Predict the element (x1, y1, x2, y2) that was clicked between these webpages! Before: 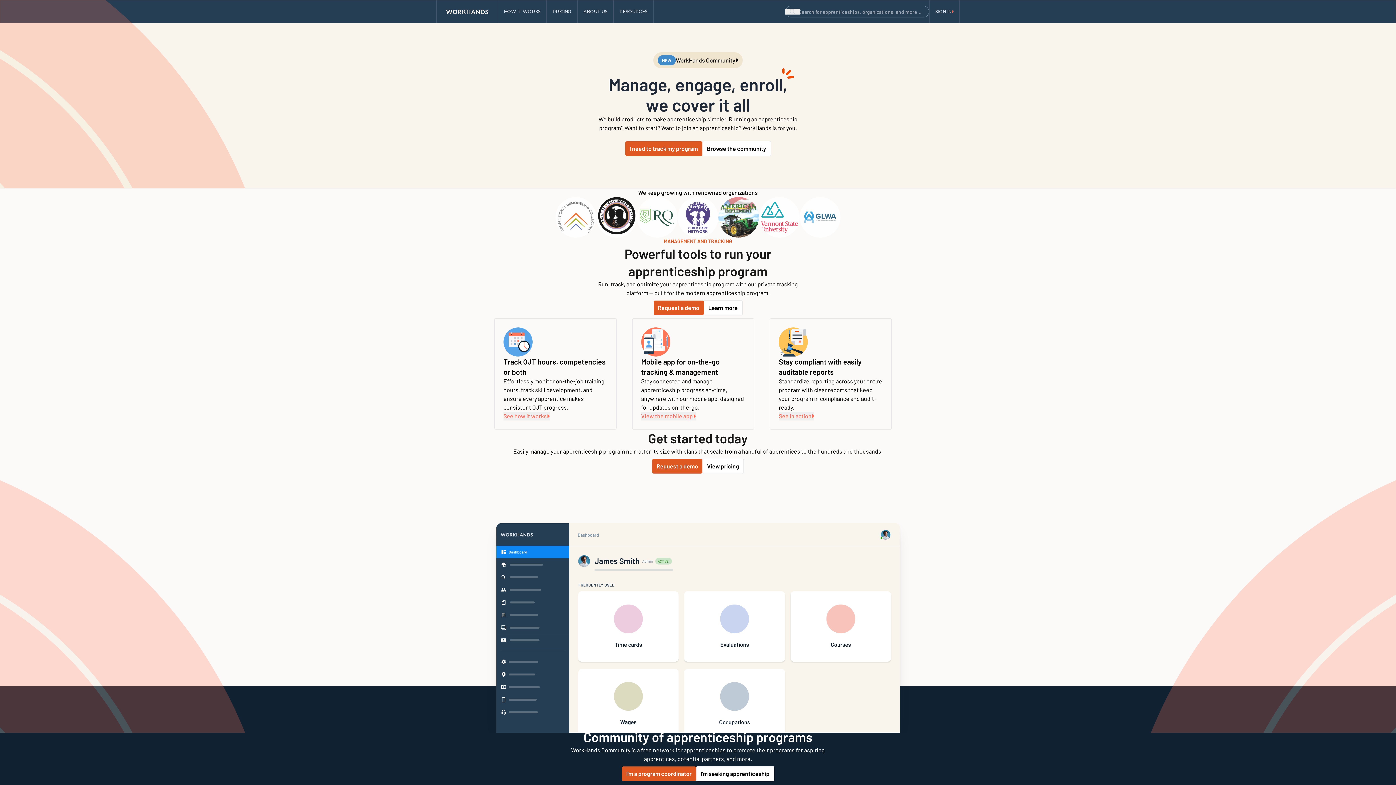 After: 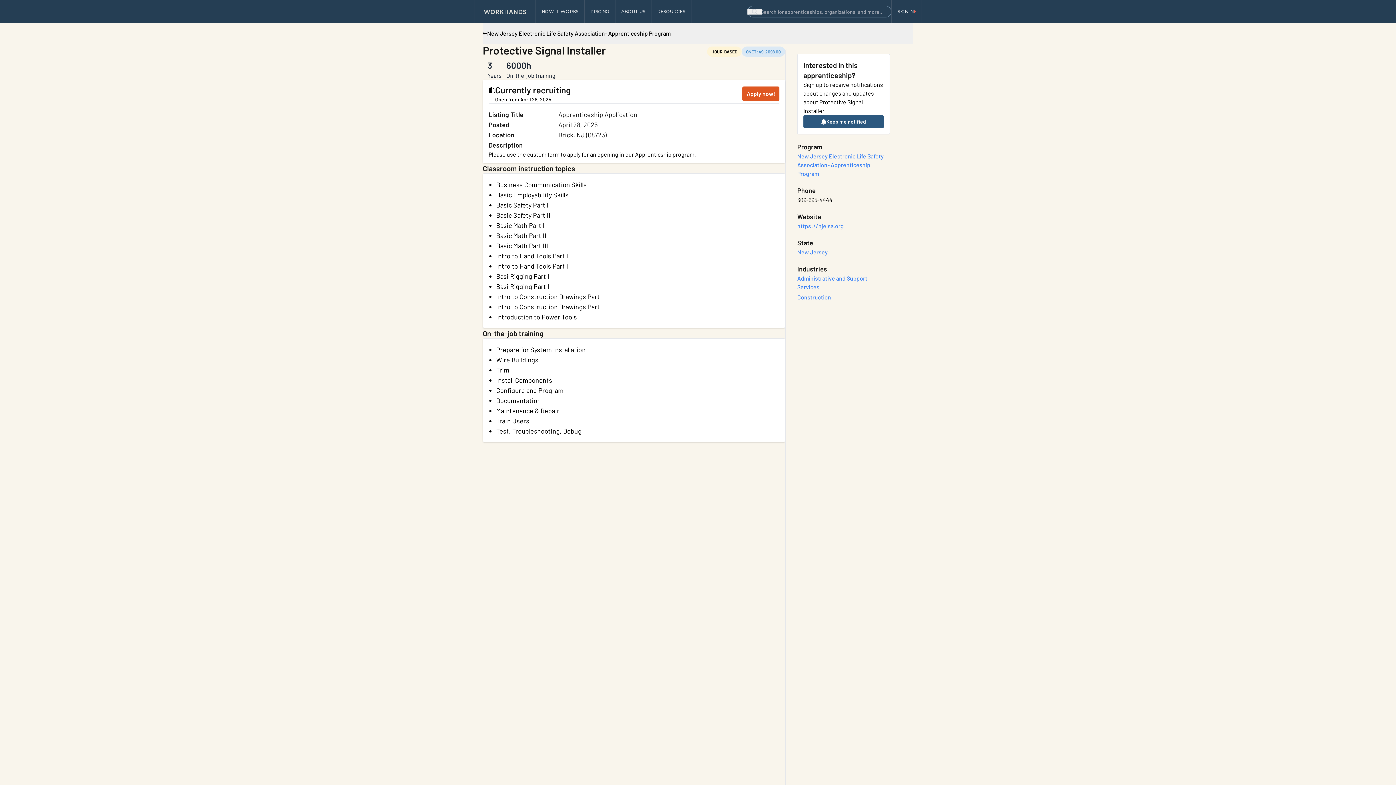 Action: bbox: (483, 737, 585, 754) label: Apprenticeship details